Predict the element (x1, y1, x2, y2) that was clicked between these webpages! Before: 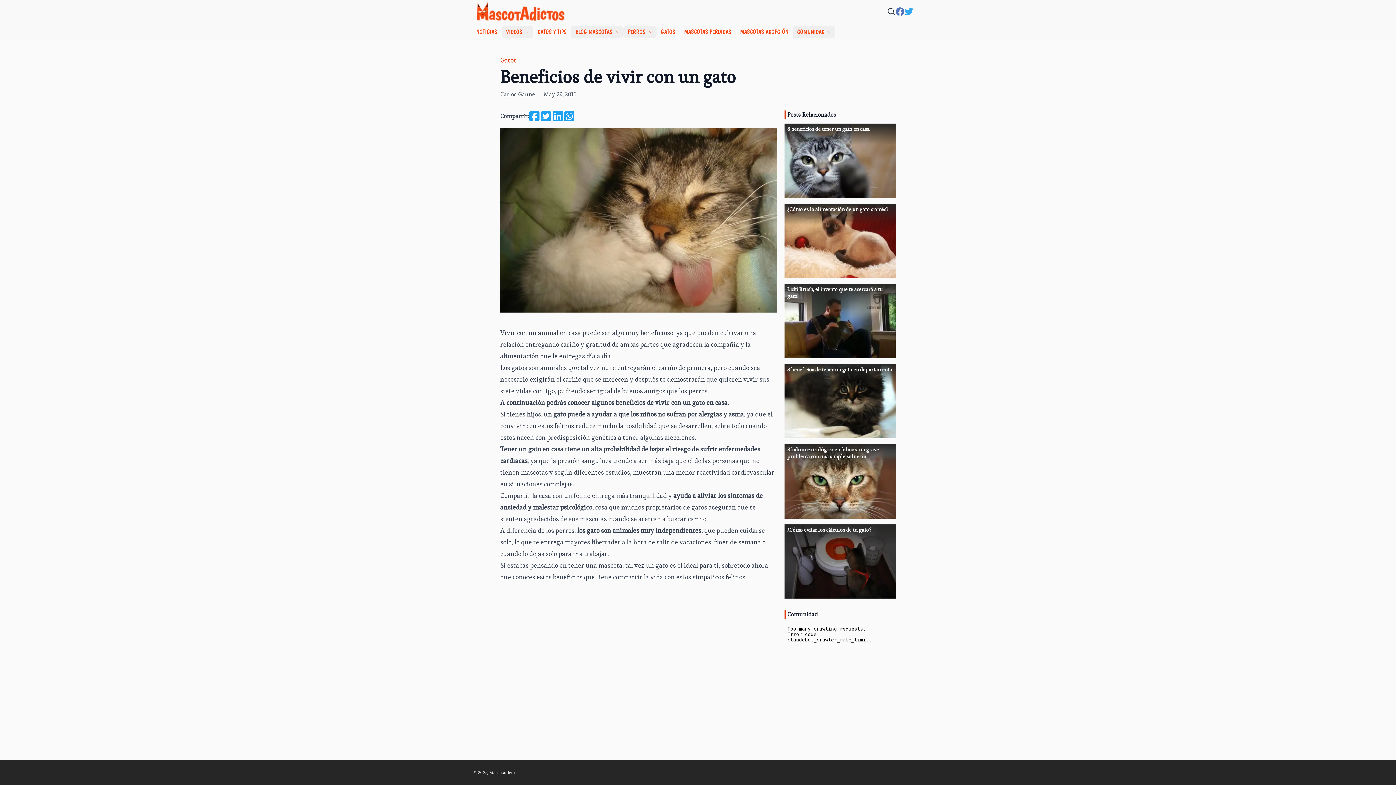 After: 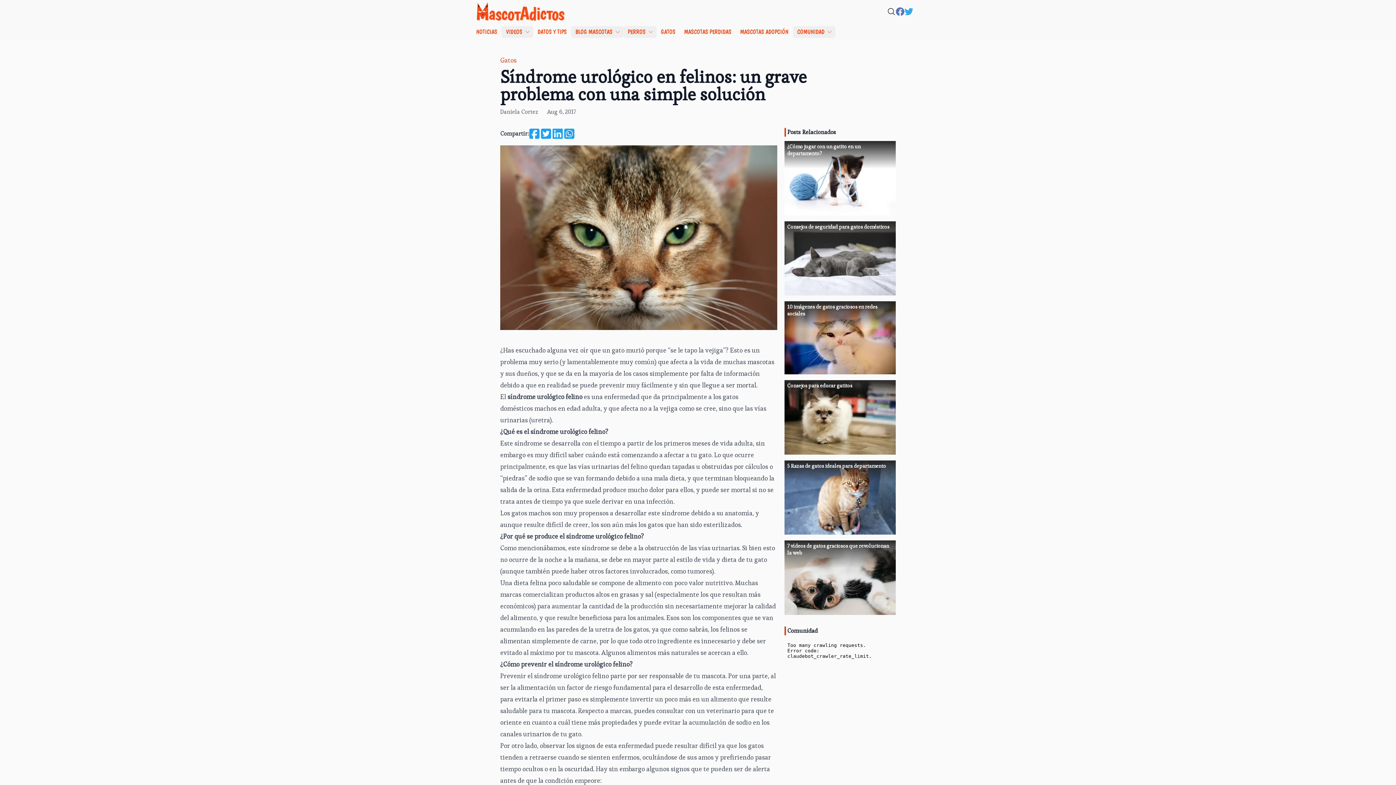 Action: label: Síndrome urológico en felinos: un grave problema con una simple solución bbox: (784, 444, 895, 518)